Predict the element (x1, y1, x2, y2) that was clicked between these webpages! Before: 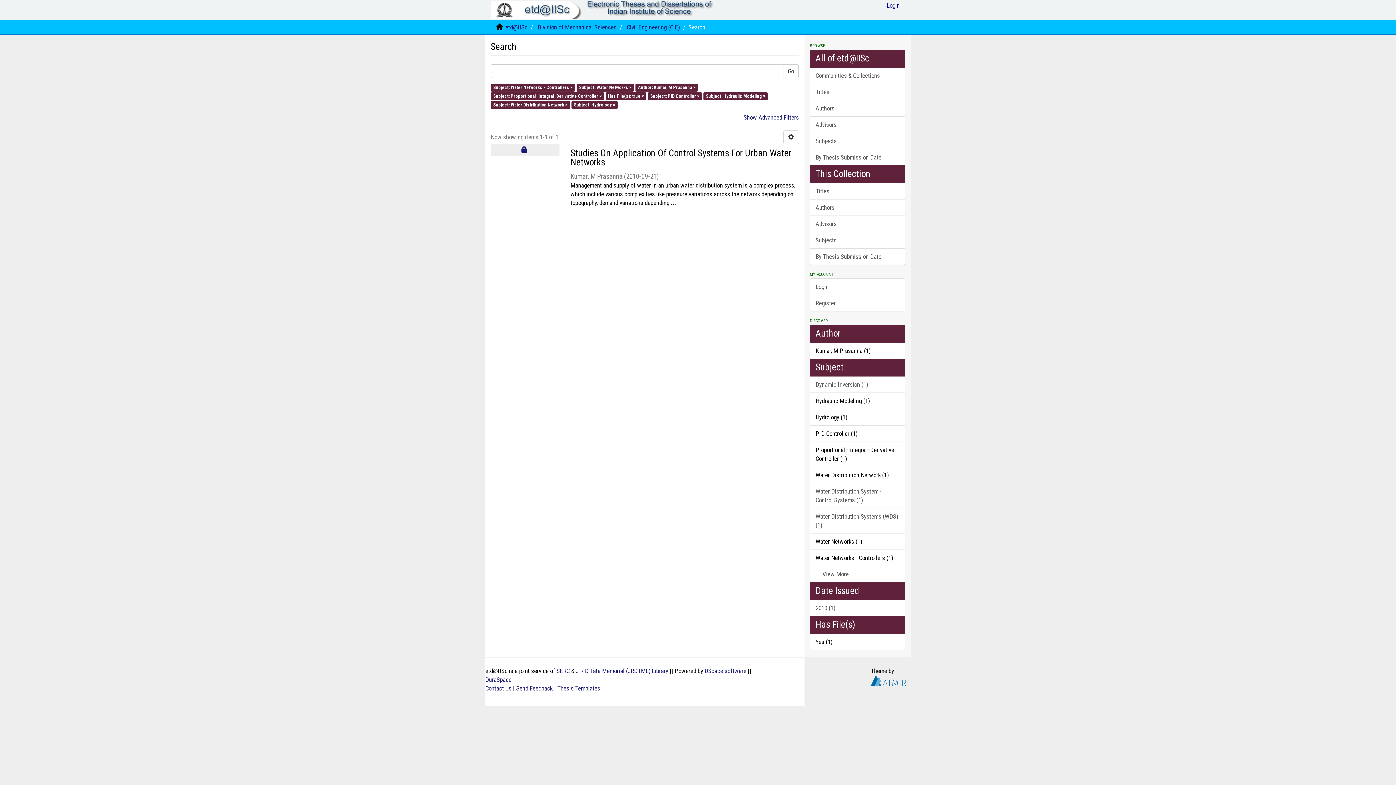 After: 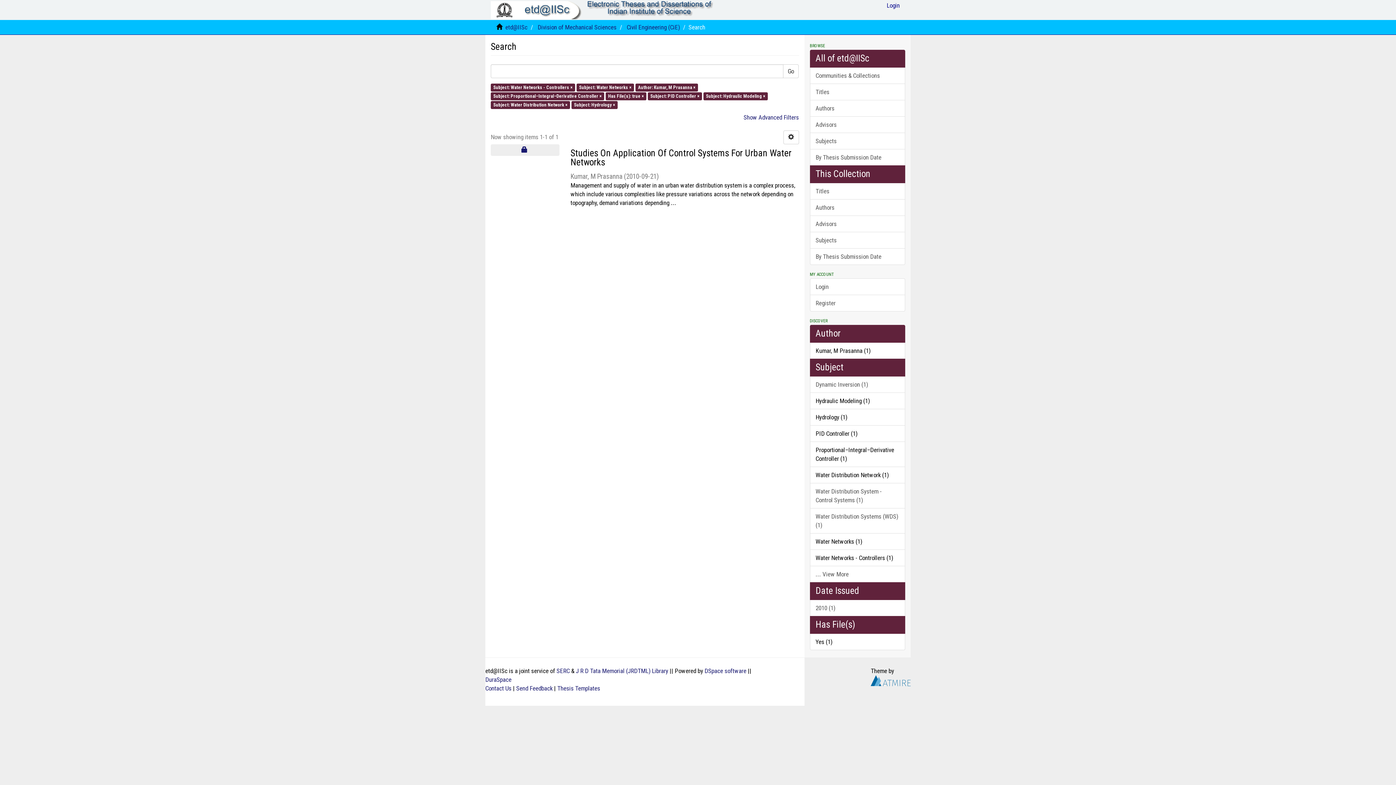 Action: bbox: (810, 582, 905, 600) label: Date Issued